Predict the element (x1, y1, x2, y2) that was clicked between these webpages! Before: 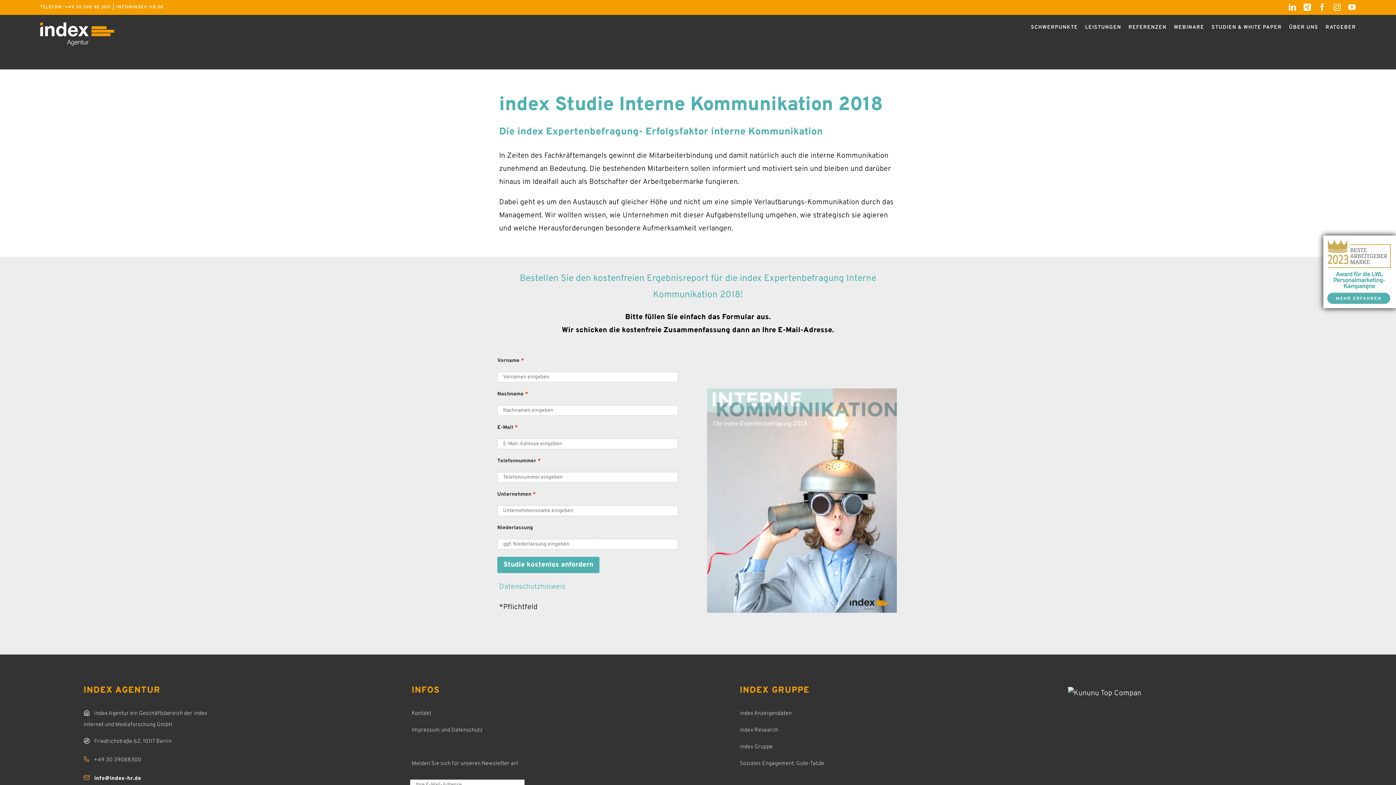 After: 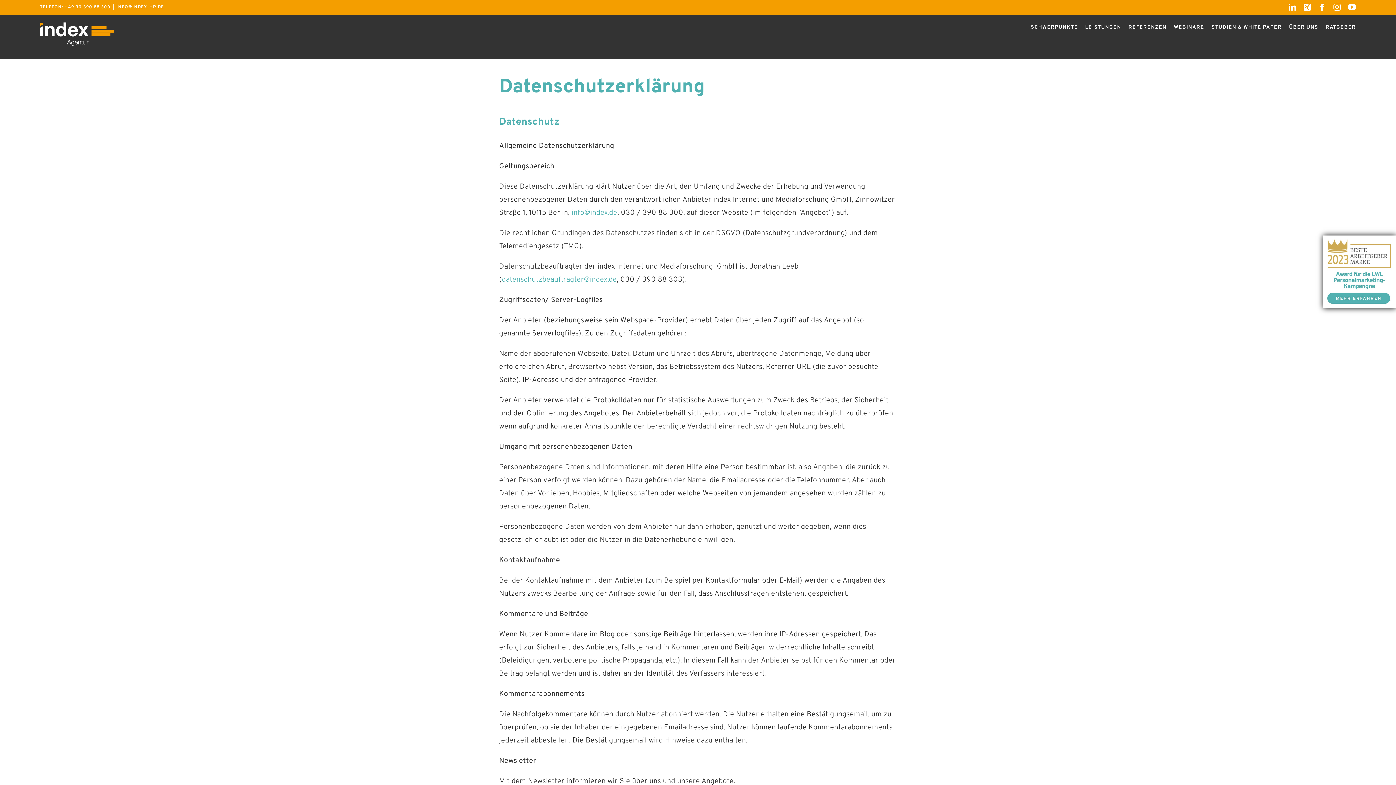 Action: label: Datenschutzhinweis bbox: (499, 582, 565, 592)